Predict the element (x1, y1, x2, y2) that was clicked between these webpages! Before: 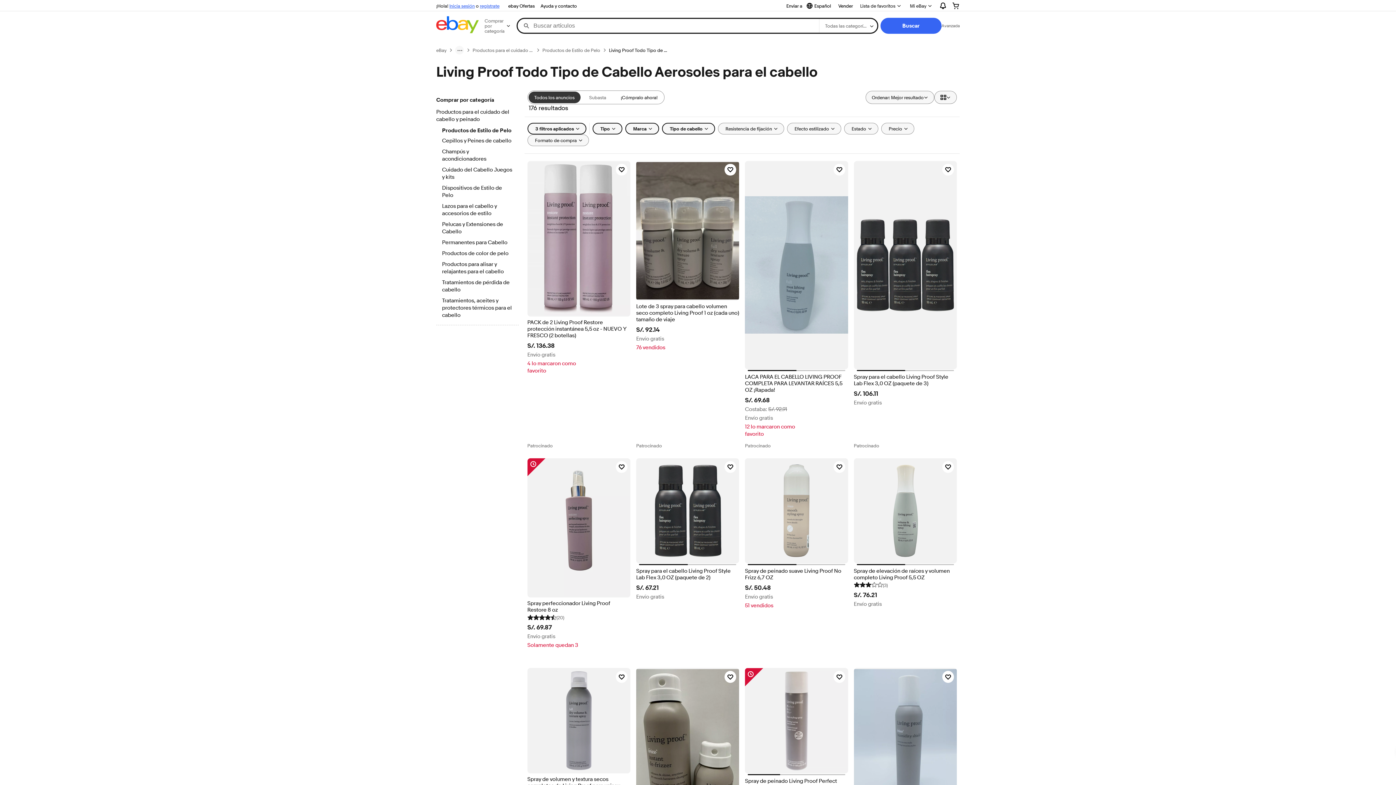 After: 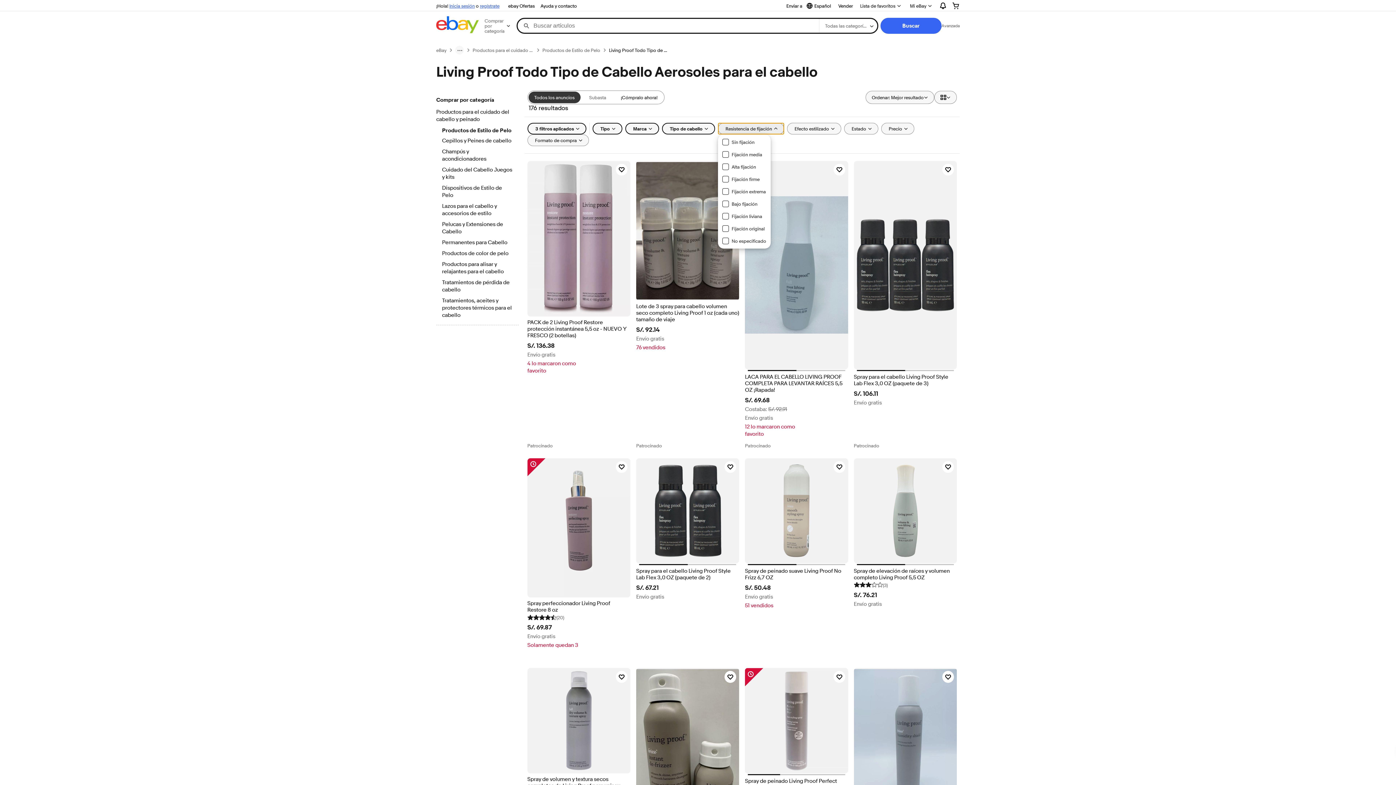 Action: bbox: (718, 122, 784, 134) label: Resistencia de fijación